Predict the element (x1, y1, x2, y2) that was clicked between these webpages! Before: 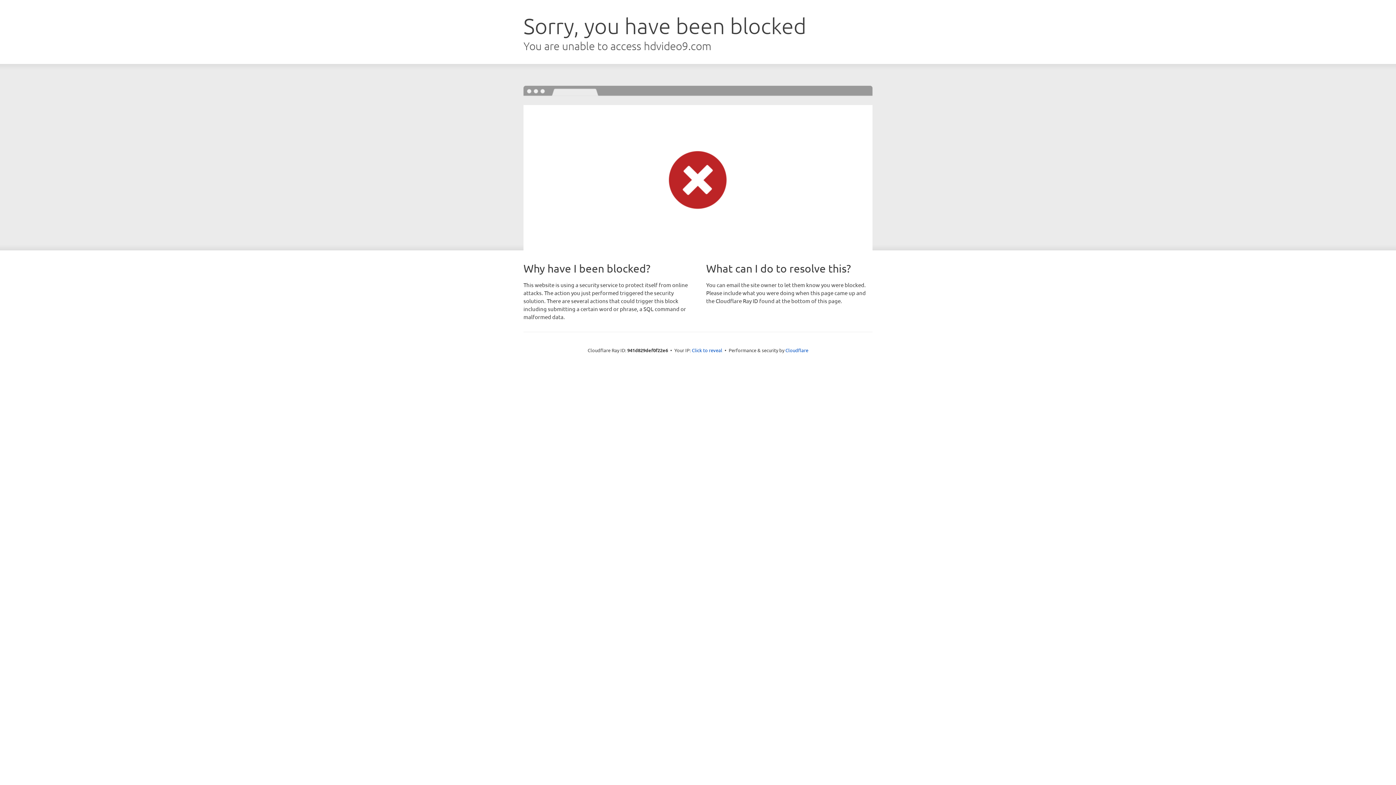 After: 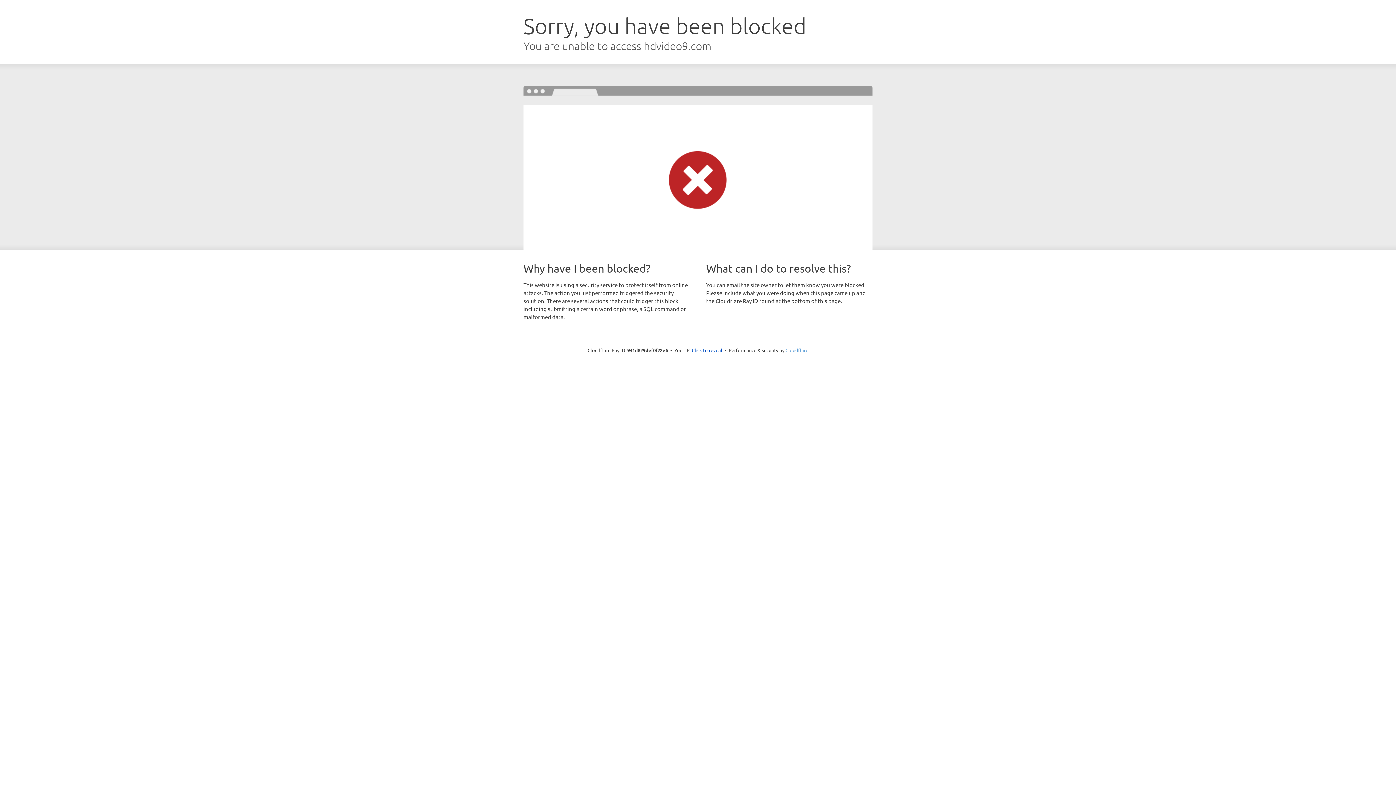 Action: bbox: (785, 347, 808, 353) label: Cloudflare